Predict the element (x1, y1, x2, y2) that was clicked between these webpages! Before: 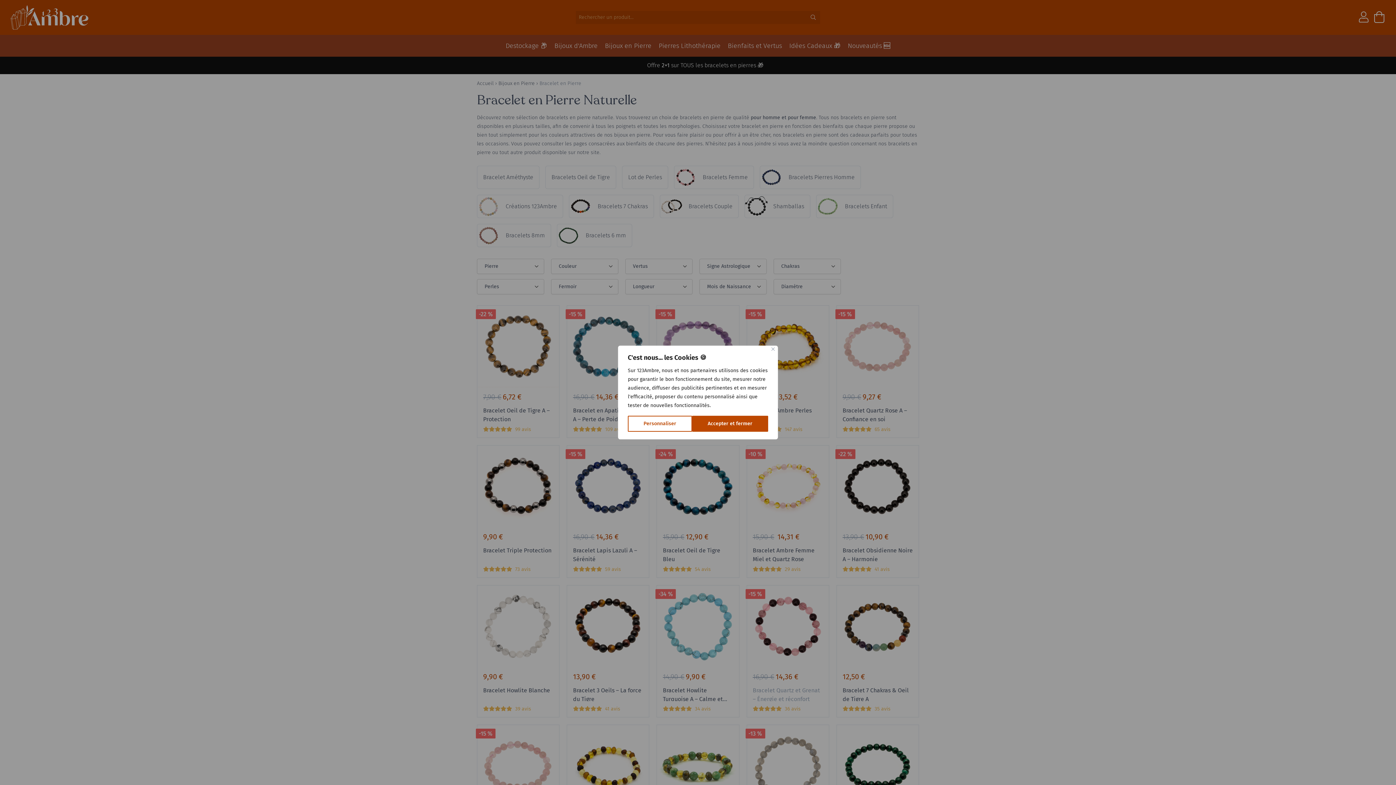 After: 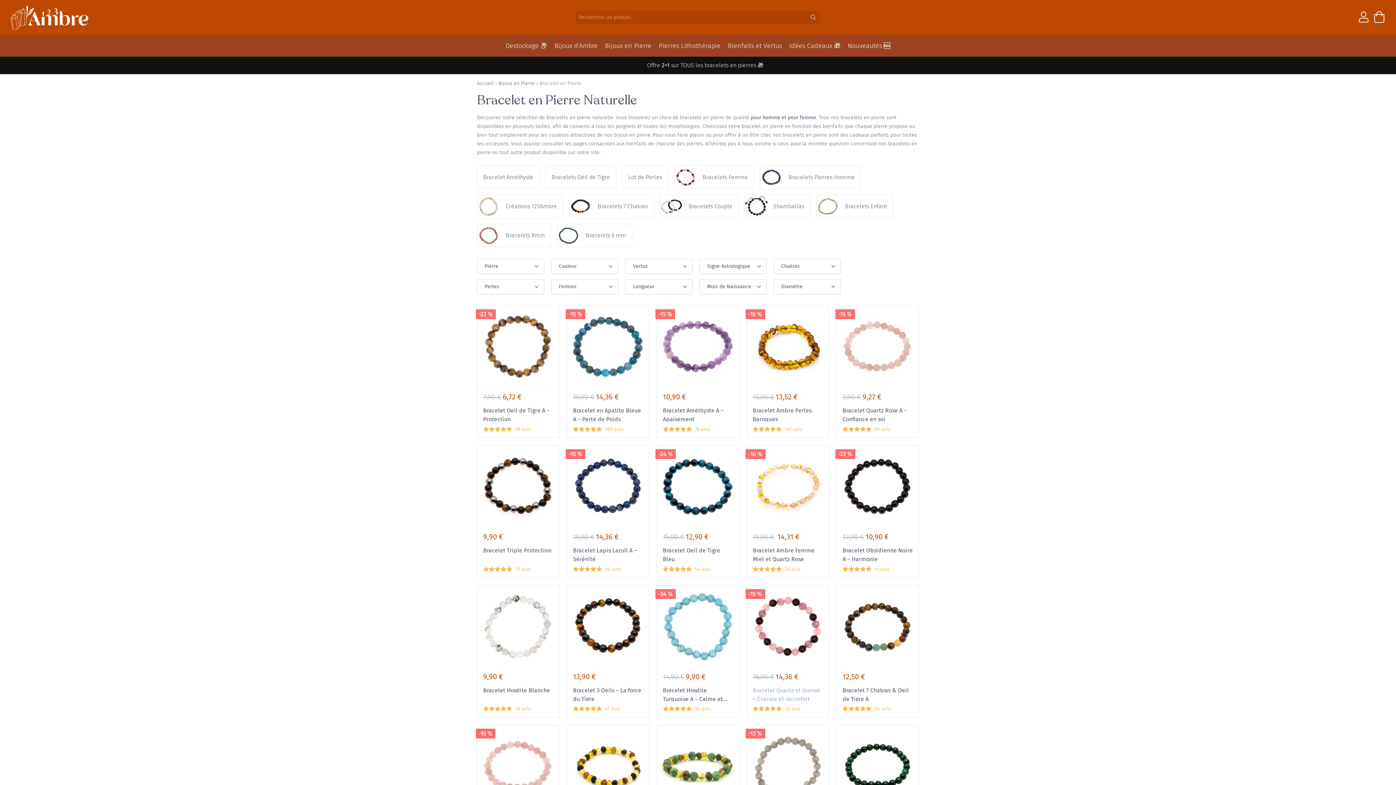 Action: bbox: (692, 416, 768, 432) label: Accepter et fermer